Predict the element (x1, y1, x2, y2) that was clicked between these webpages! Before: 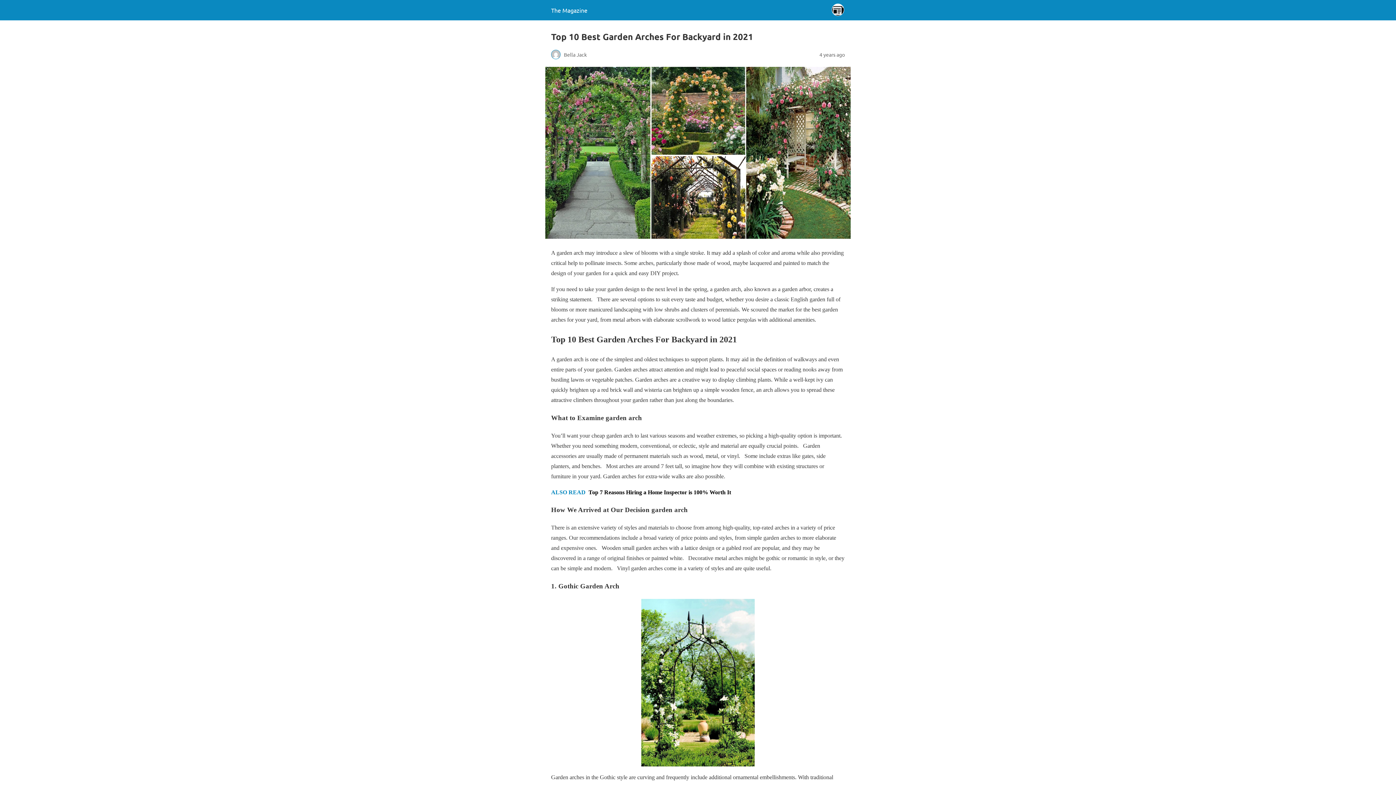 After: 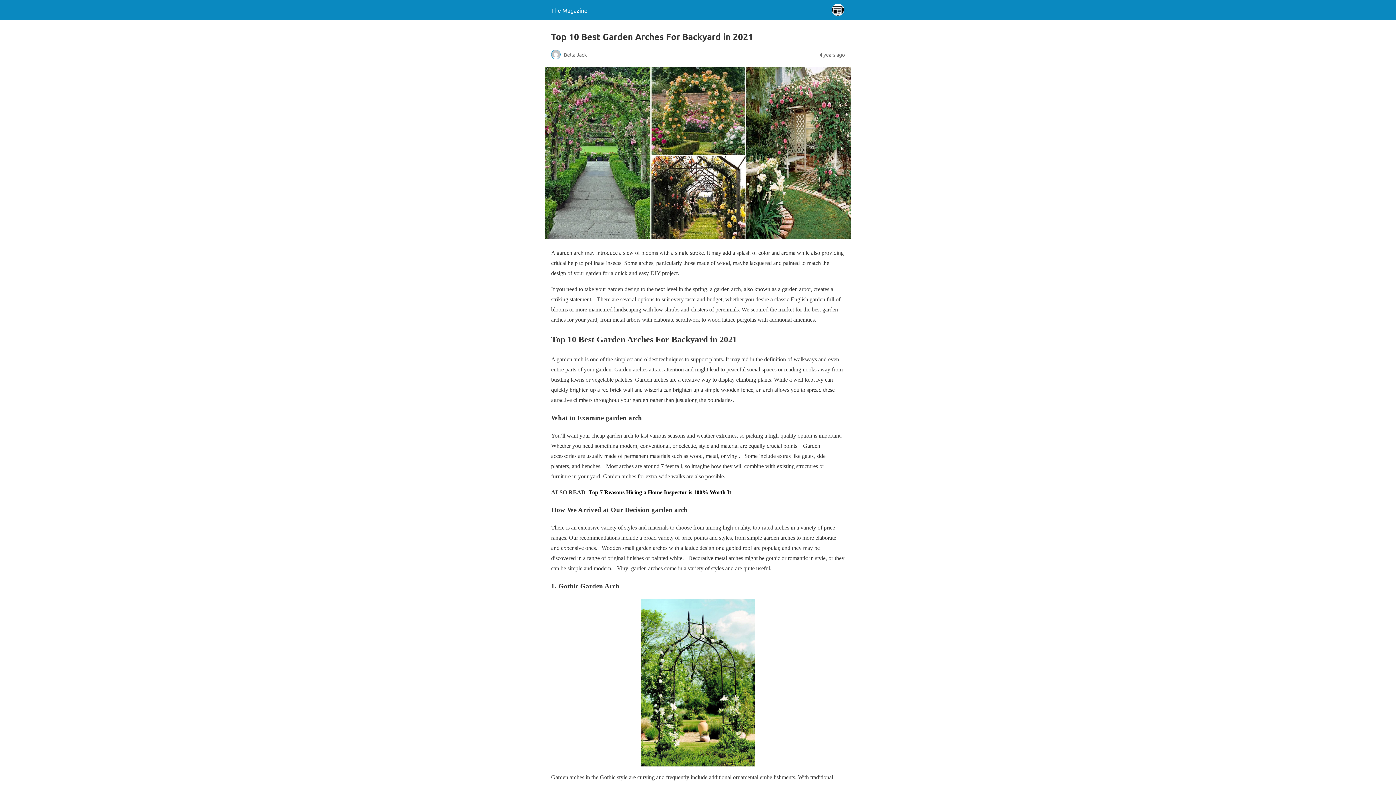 Action: bbox: (551, 487, 845, 497) label: ALSO READ  Top 7 Reasons Hiring a Home Inspector is 100% Worth It